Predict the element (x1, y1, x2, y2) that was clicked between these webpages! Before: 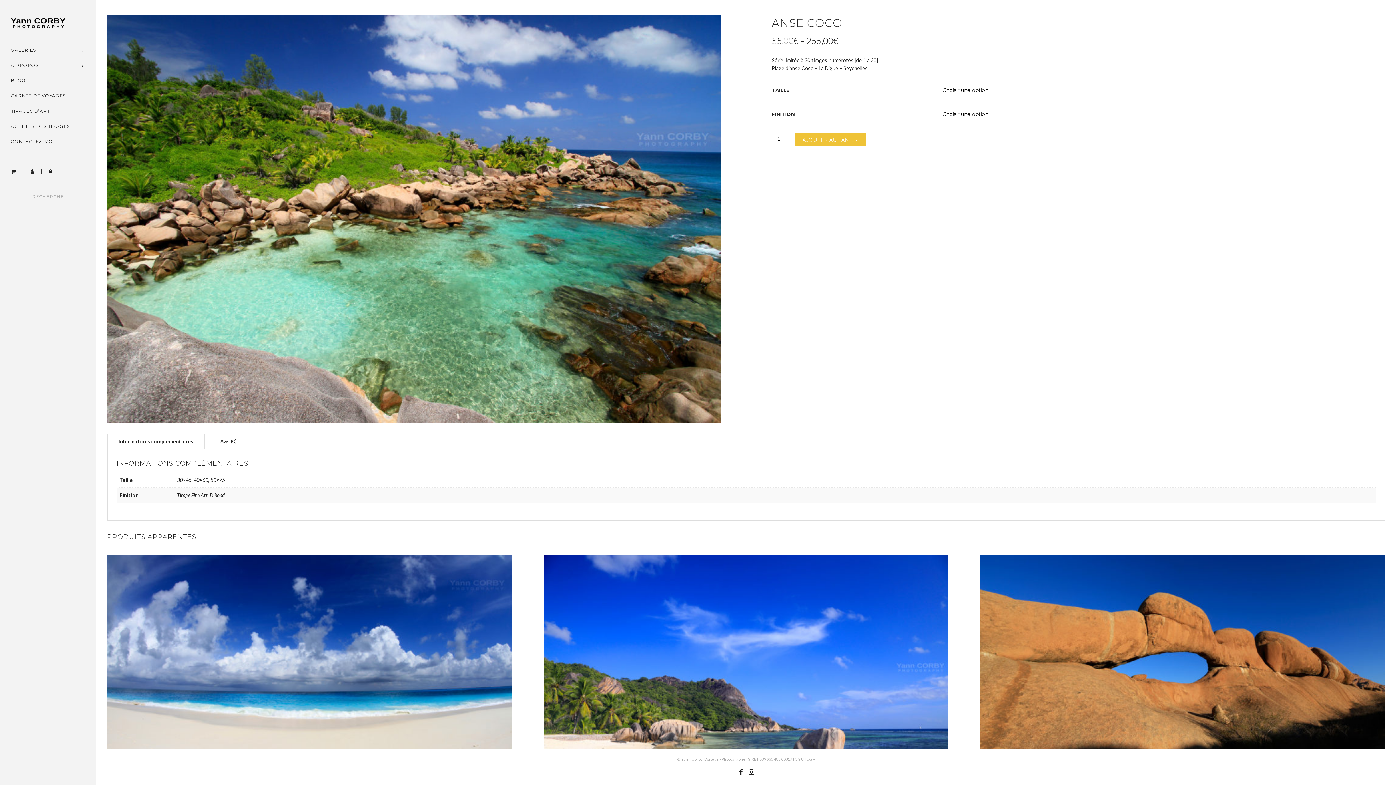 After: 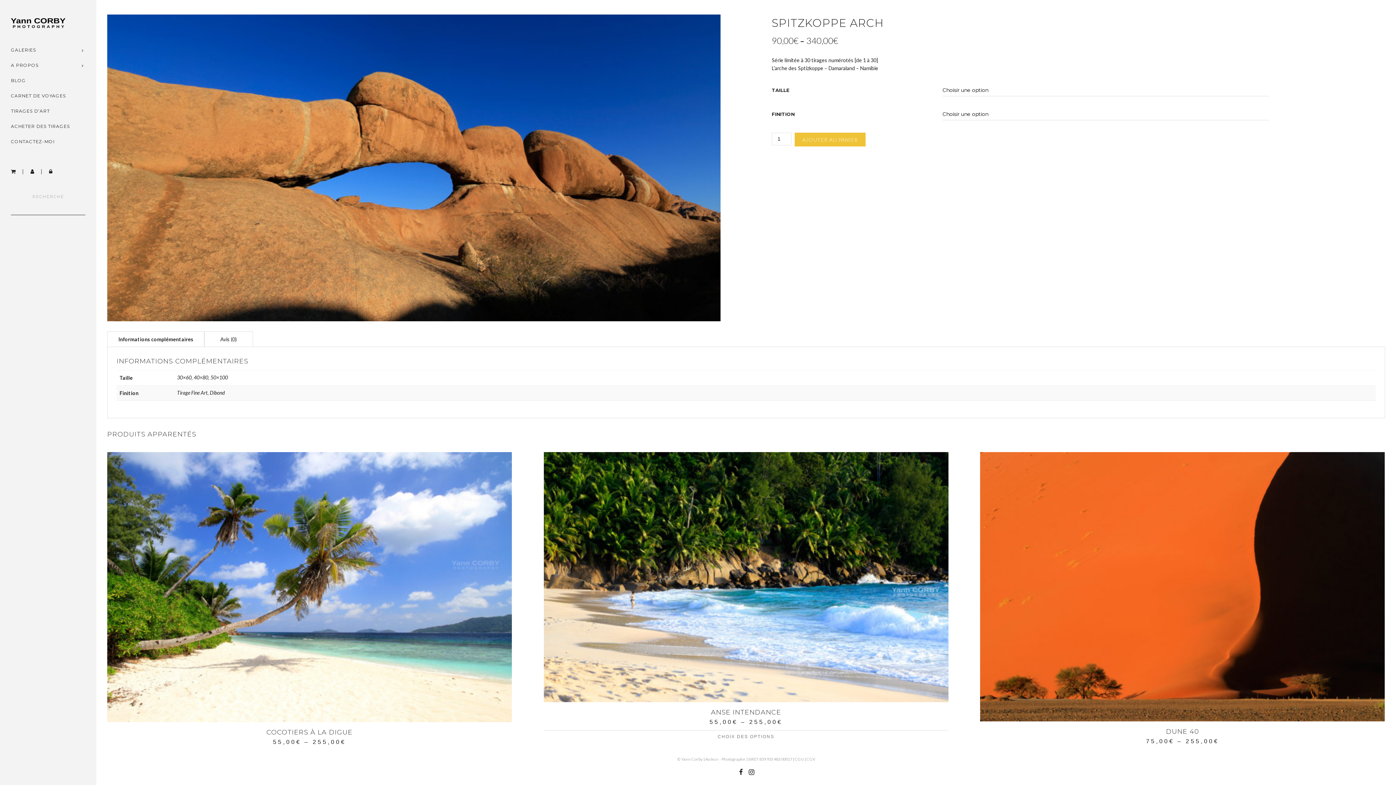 Action: label: SPITZKOPPE ARCH
90,00€ – 340,00€ bbox: (980, 554, 1385, 785)